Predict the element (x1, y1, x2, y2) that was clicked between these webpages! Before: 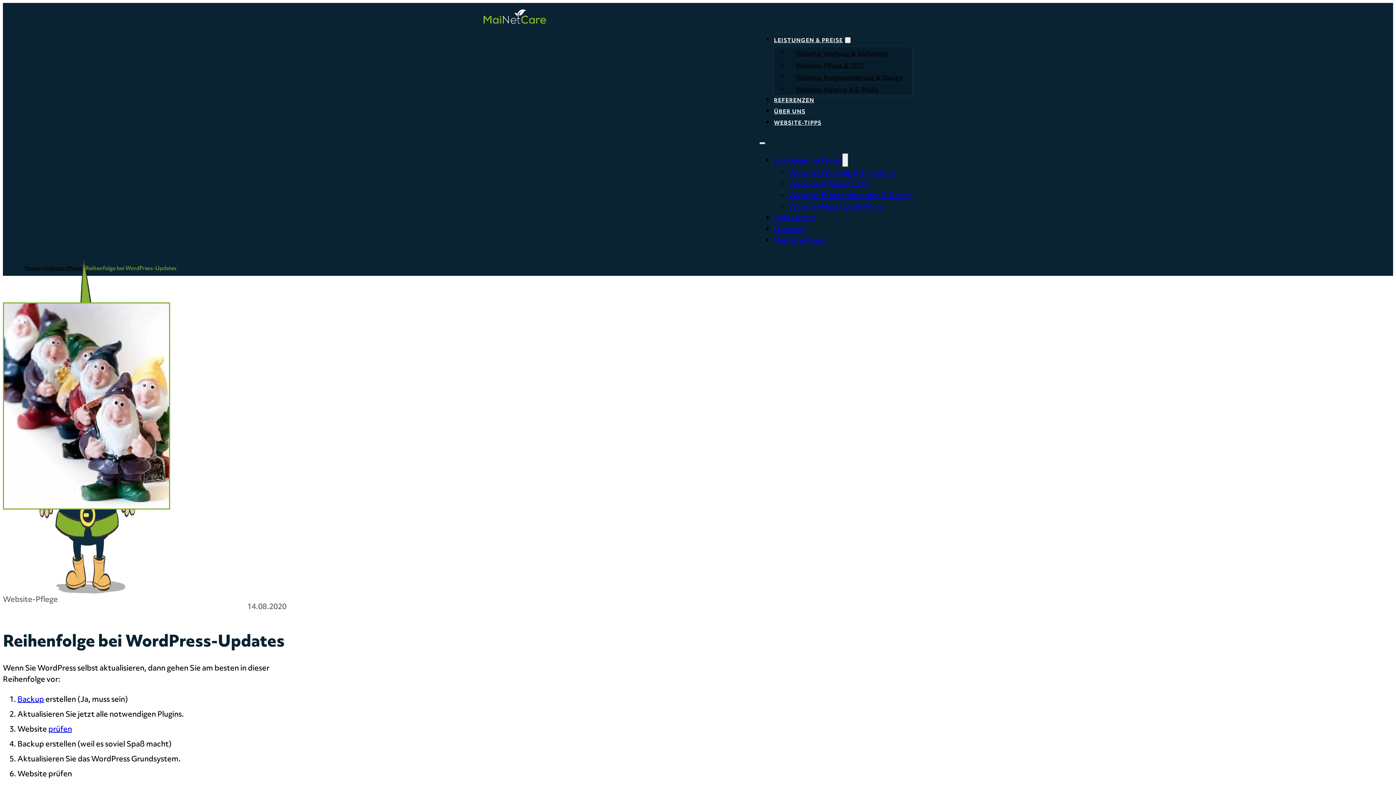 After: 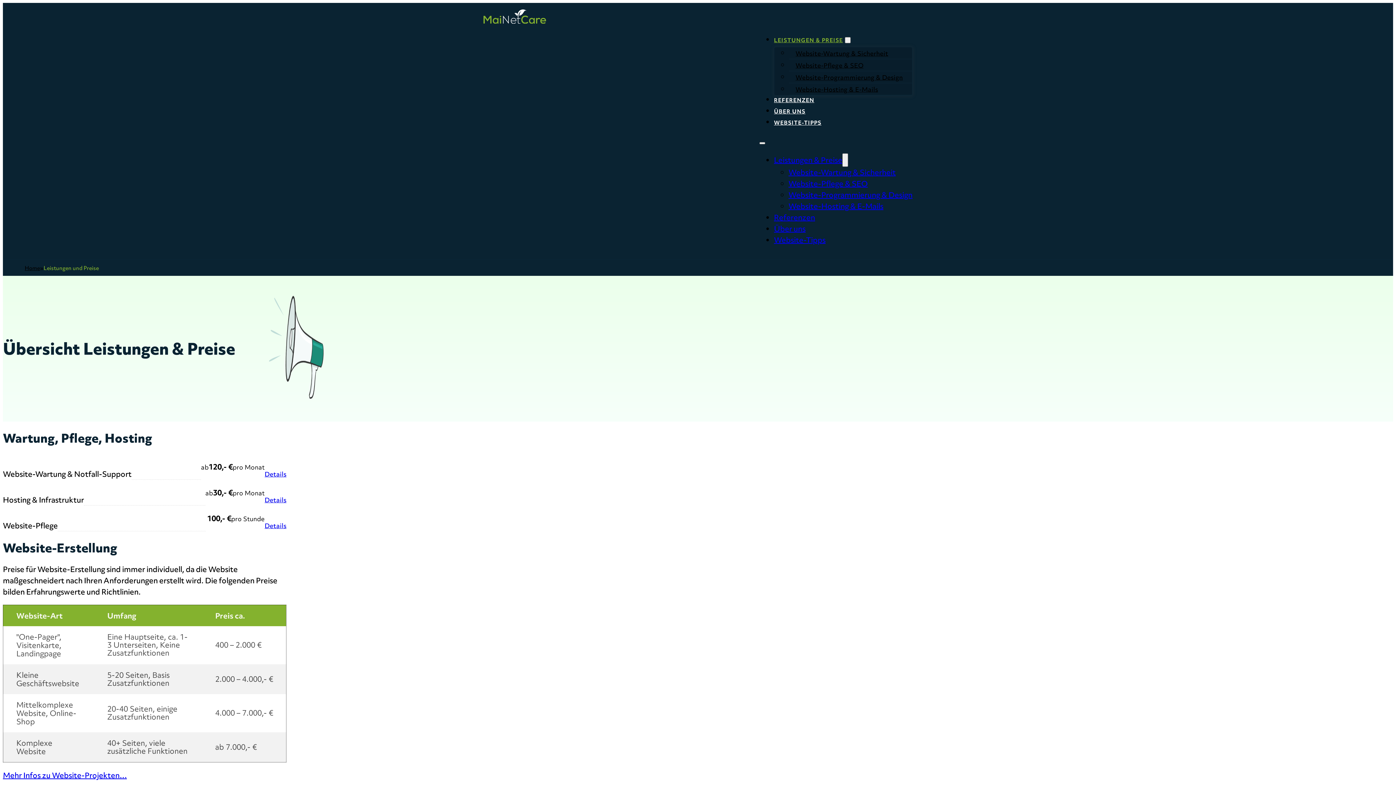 Action: bbox: (774, 36, 843, 43) label: LEISTUNGEN & PREISE